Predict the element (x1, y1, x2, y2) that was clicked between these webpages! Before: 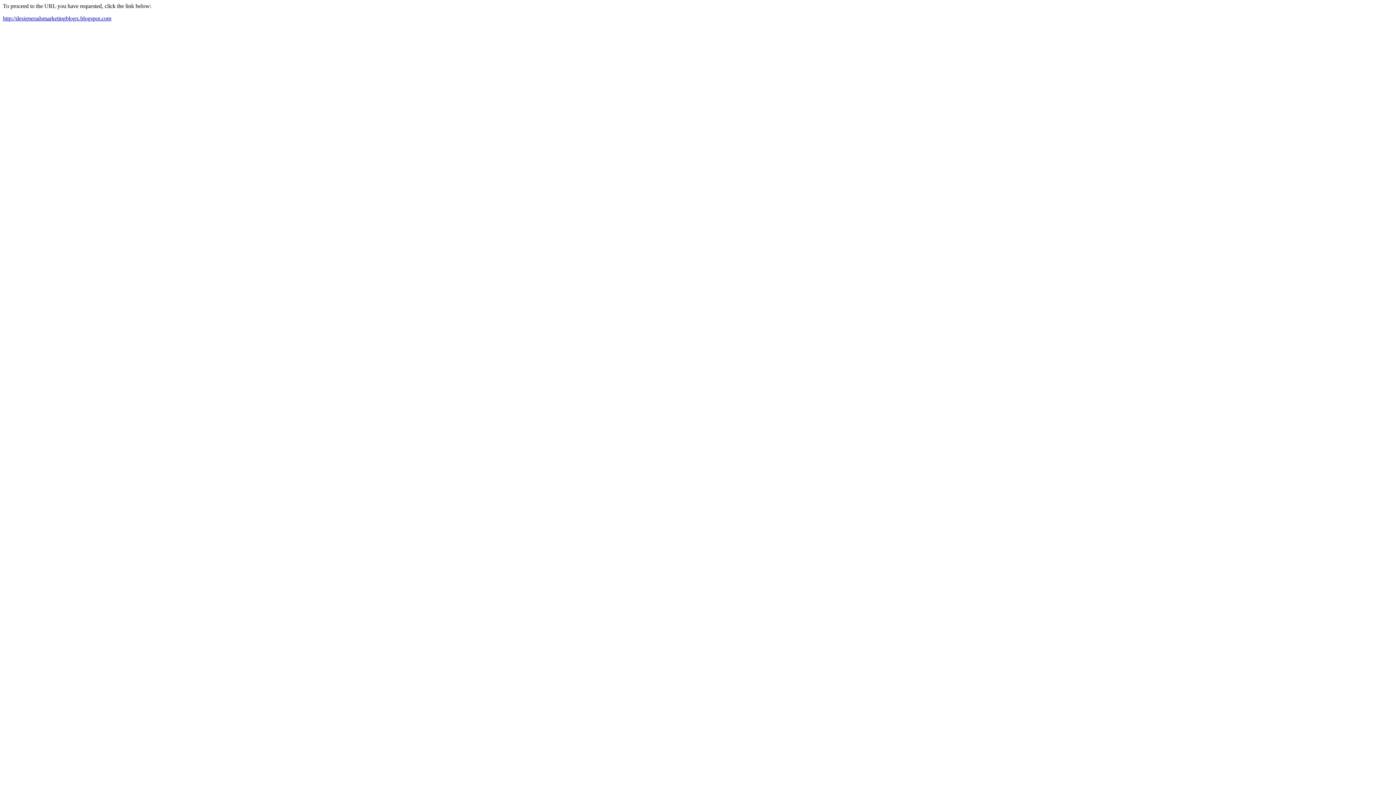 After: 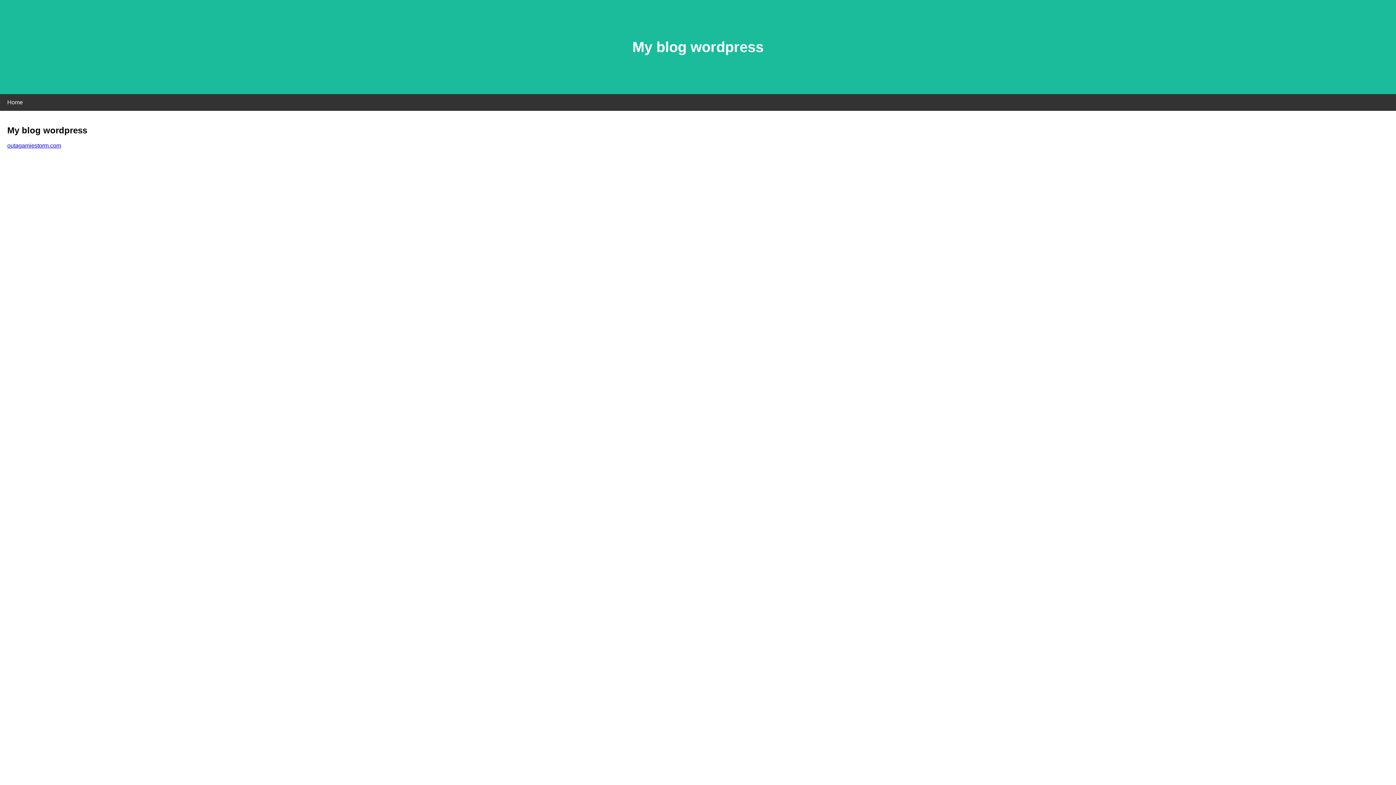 Action: label: http://designeradsmarketingblogx.blogspot.com bbox: (2, 15, 111, 21)